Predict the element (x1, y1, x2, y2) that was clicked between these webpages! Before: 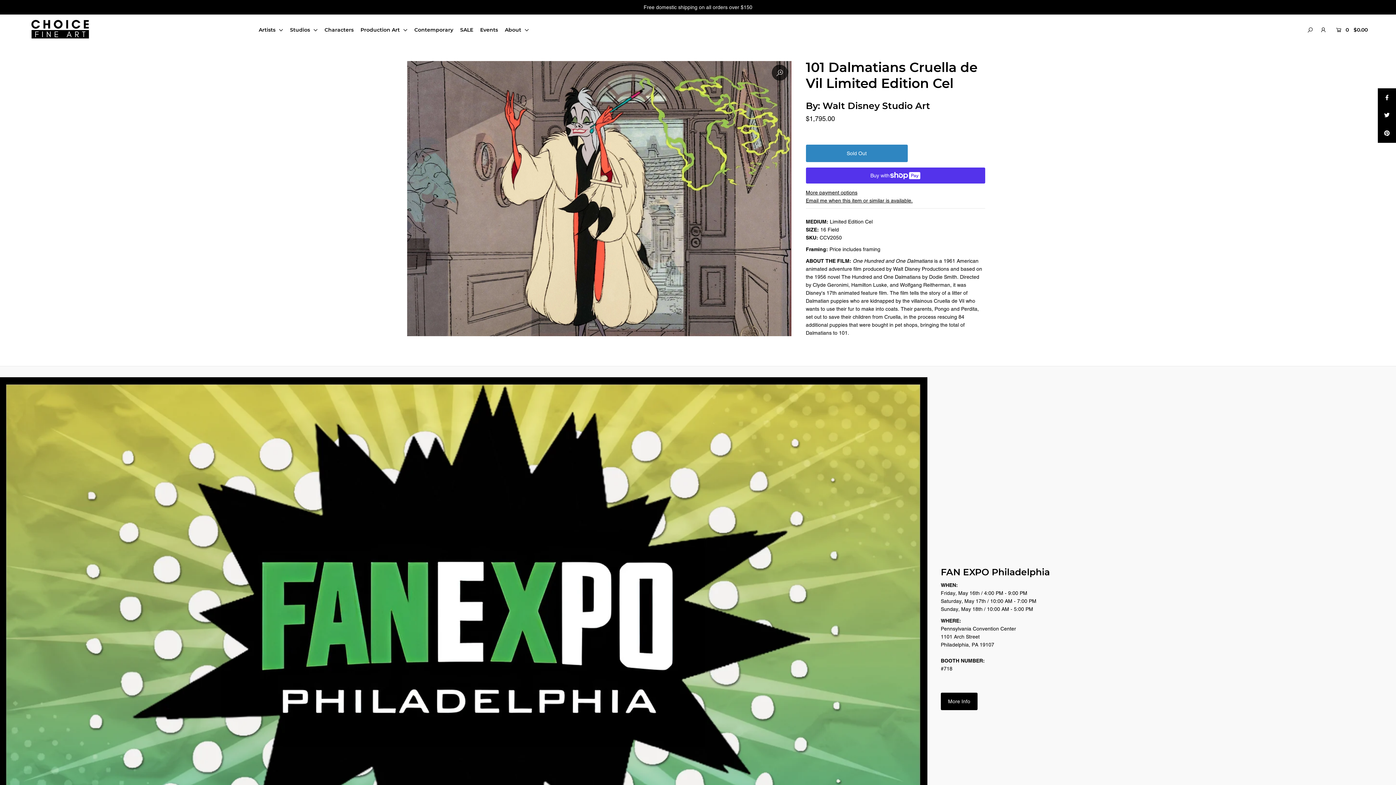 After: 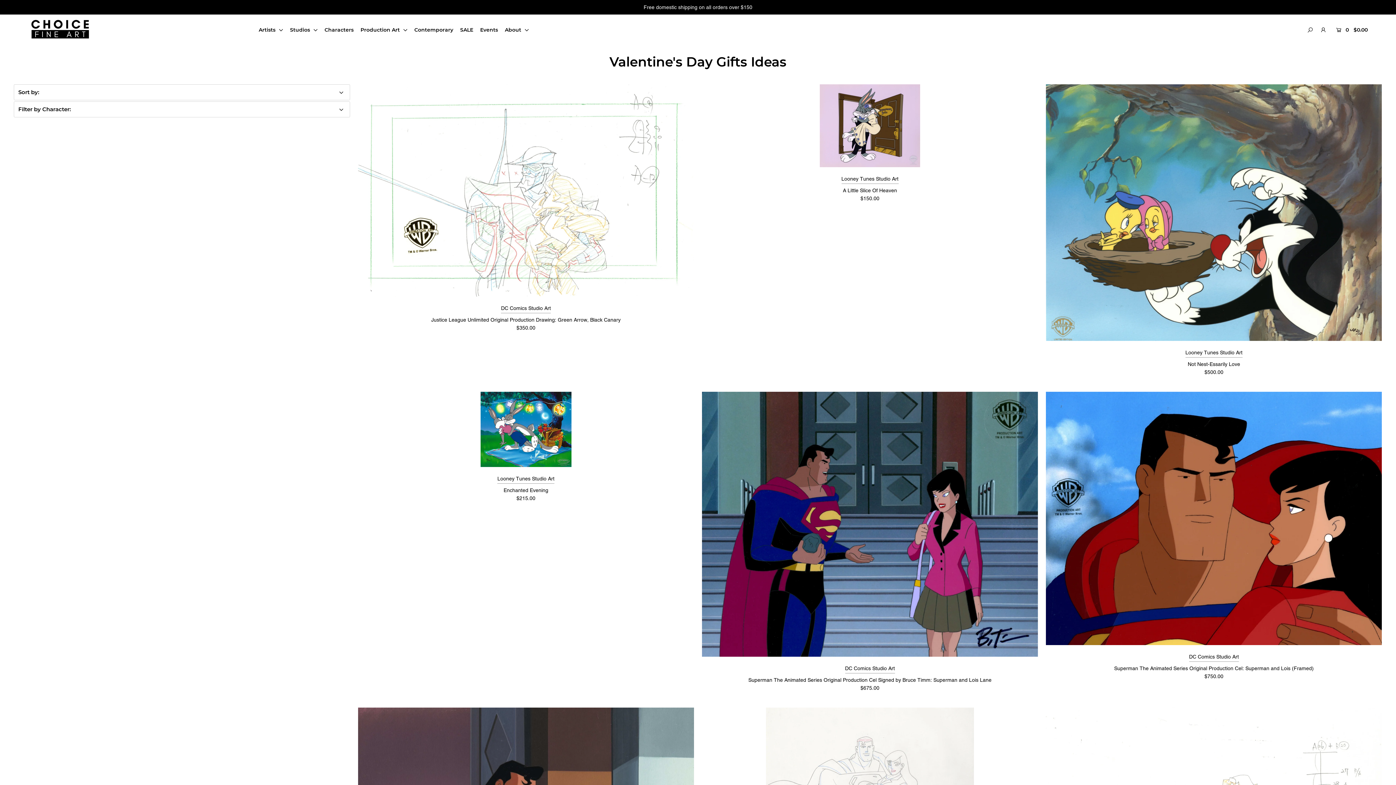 Action: label: SALE bbox: (460, 26, 478, 33)